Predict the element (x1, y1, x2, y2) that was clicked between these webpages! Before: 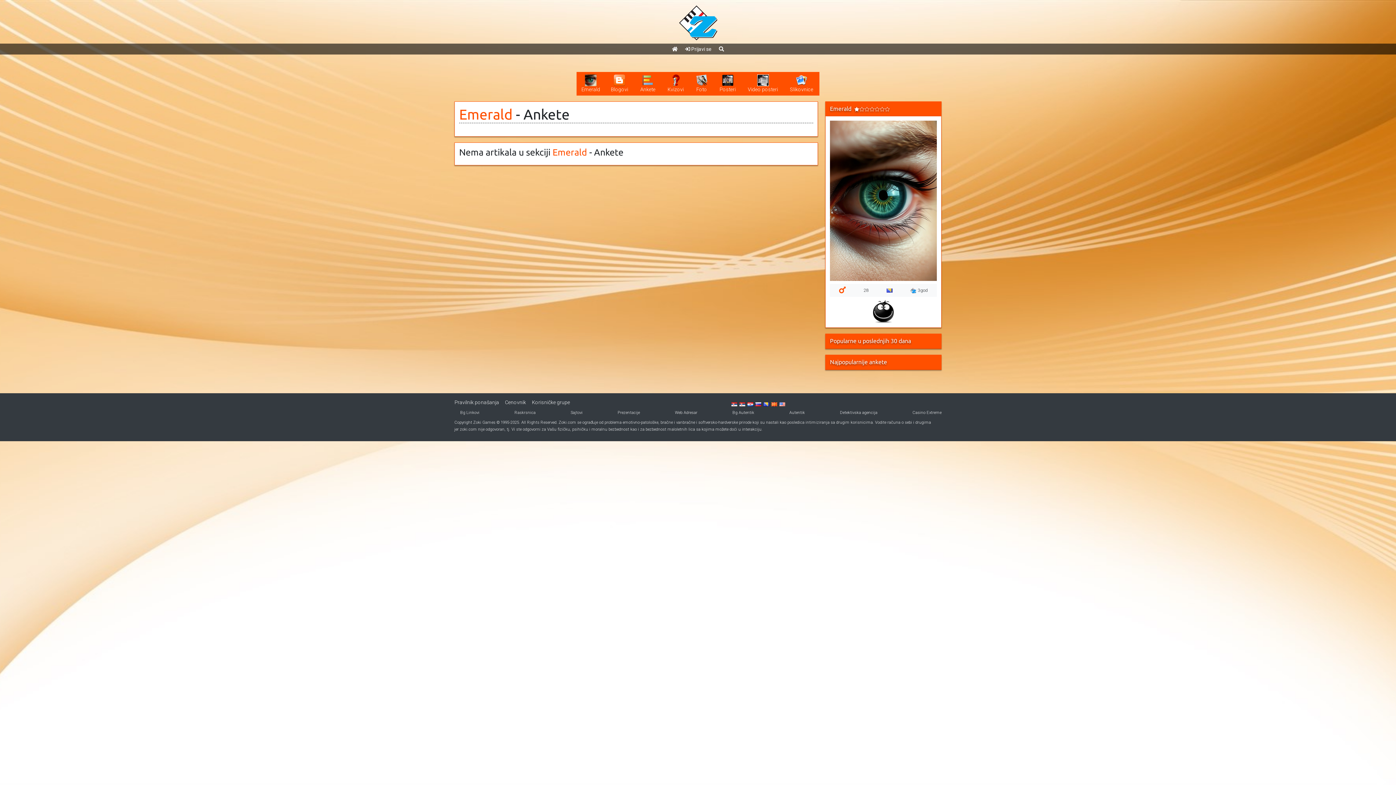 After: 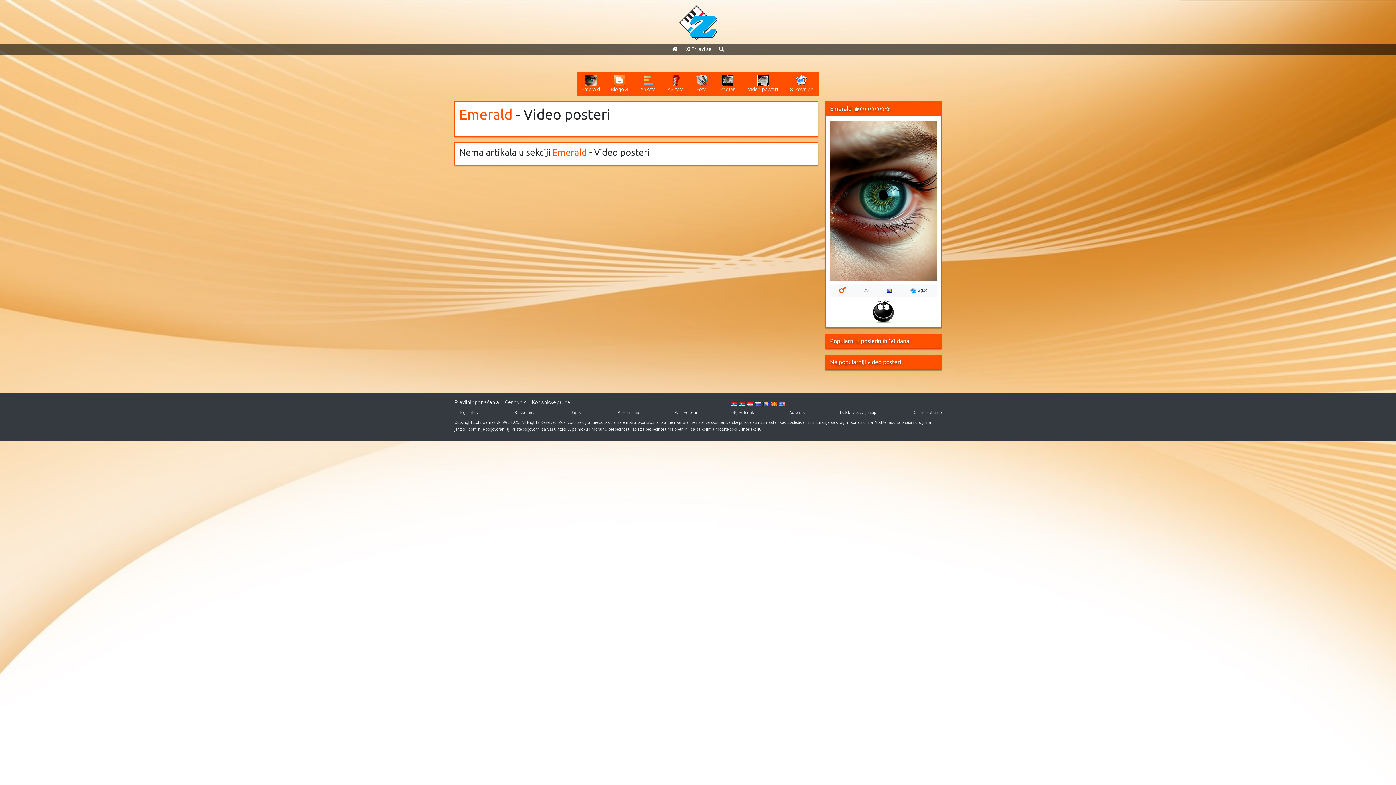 Action: bbox: (741, 72, 784, 95) label: Video posteri